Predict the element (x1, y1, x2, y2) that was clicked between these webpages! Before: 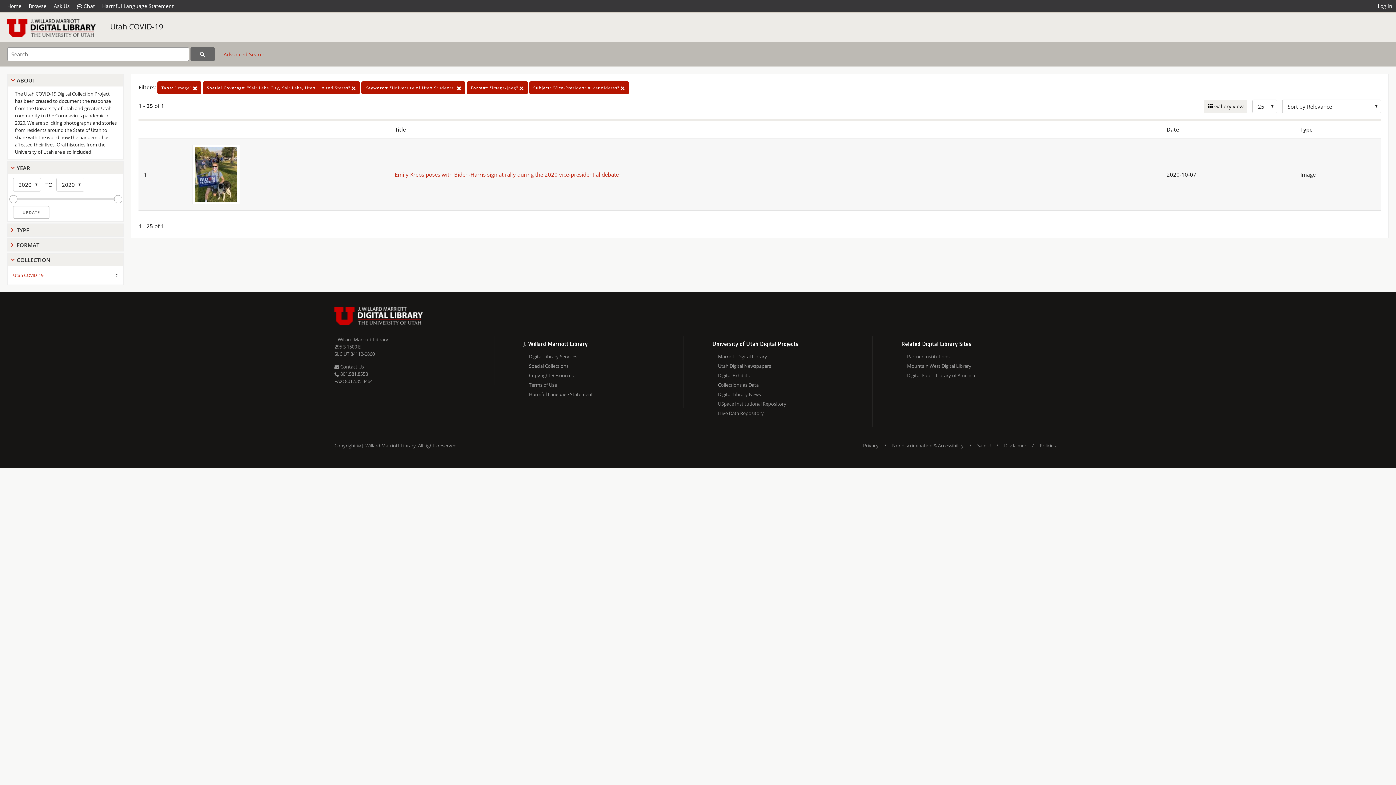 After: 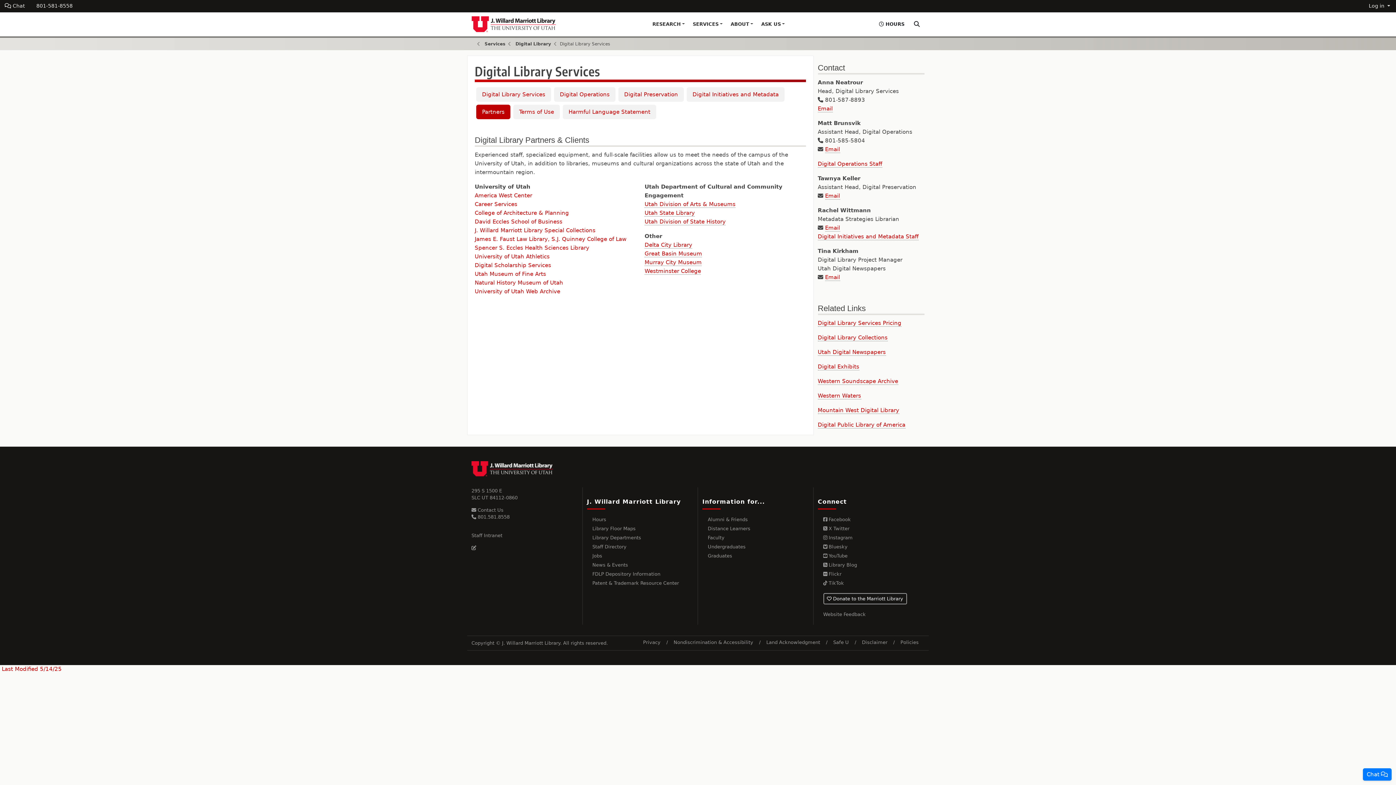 Action: label: Partner Institutions bbox: (907, 352, 1061, 361)